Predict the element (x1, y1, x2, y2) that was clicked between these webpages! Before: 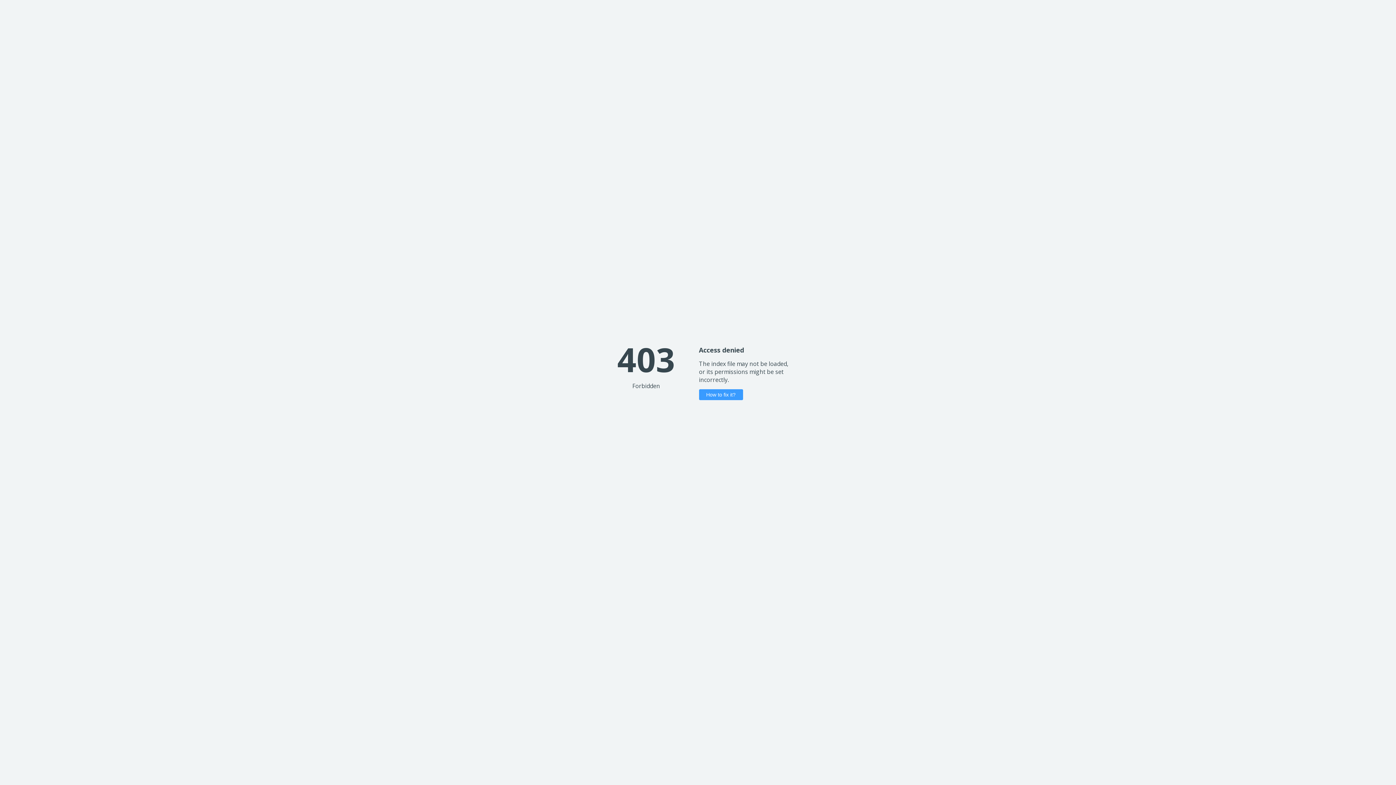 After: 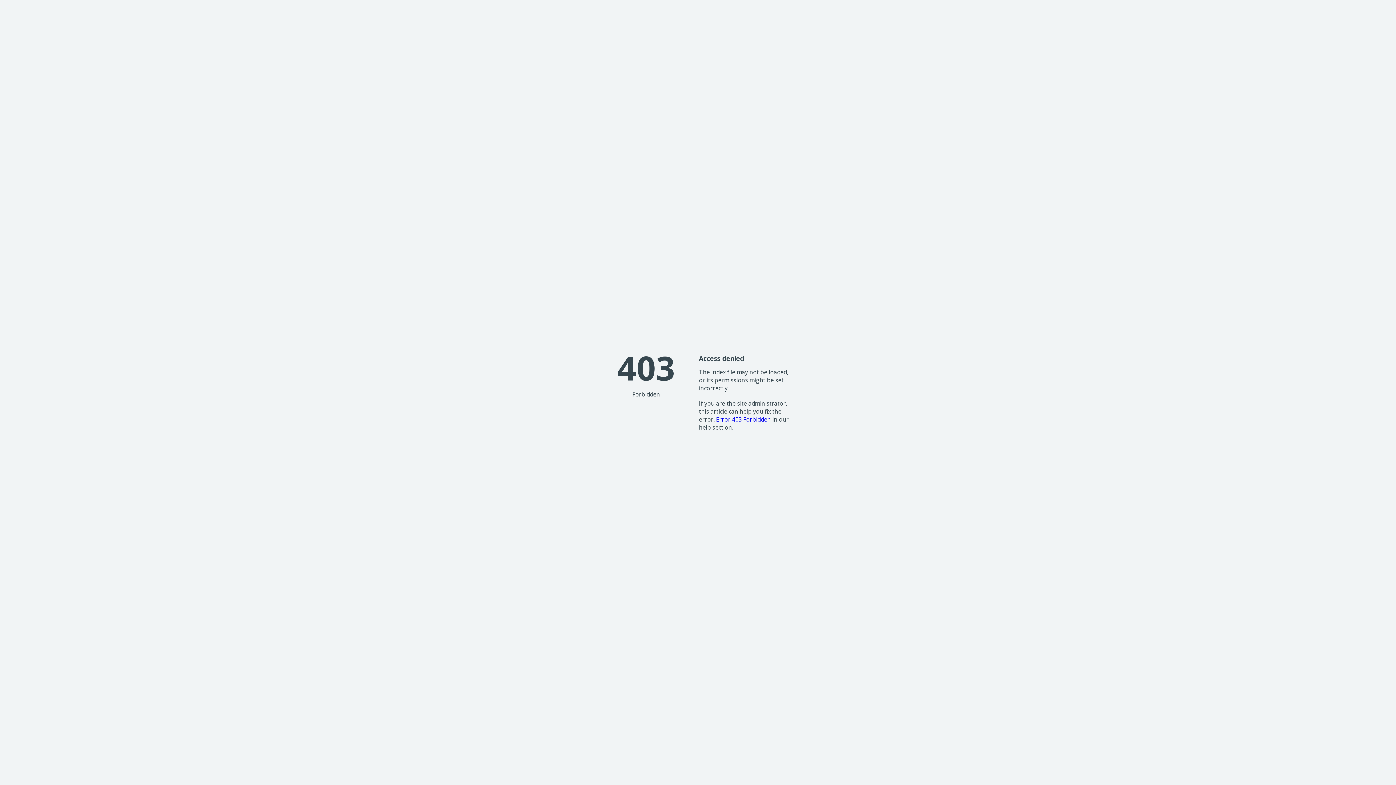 Action: bbox: (699, 389, 743, 400) label: How to fix it?